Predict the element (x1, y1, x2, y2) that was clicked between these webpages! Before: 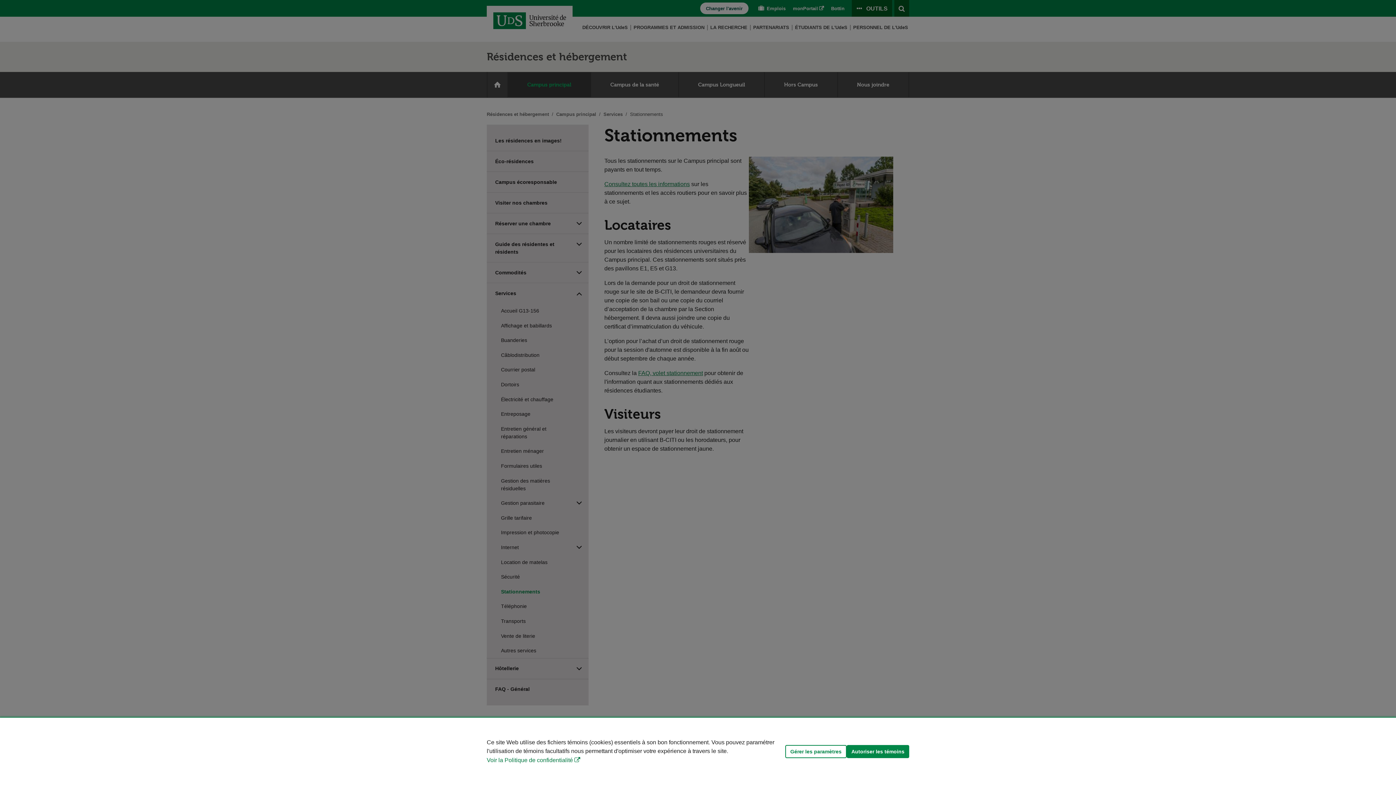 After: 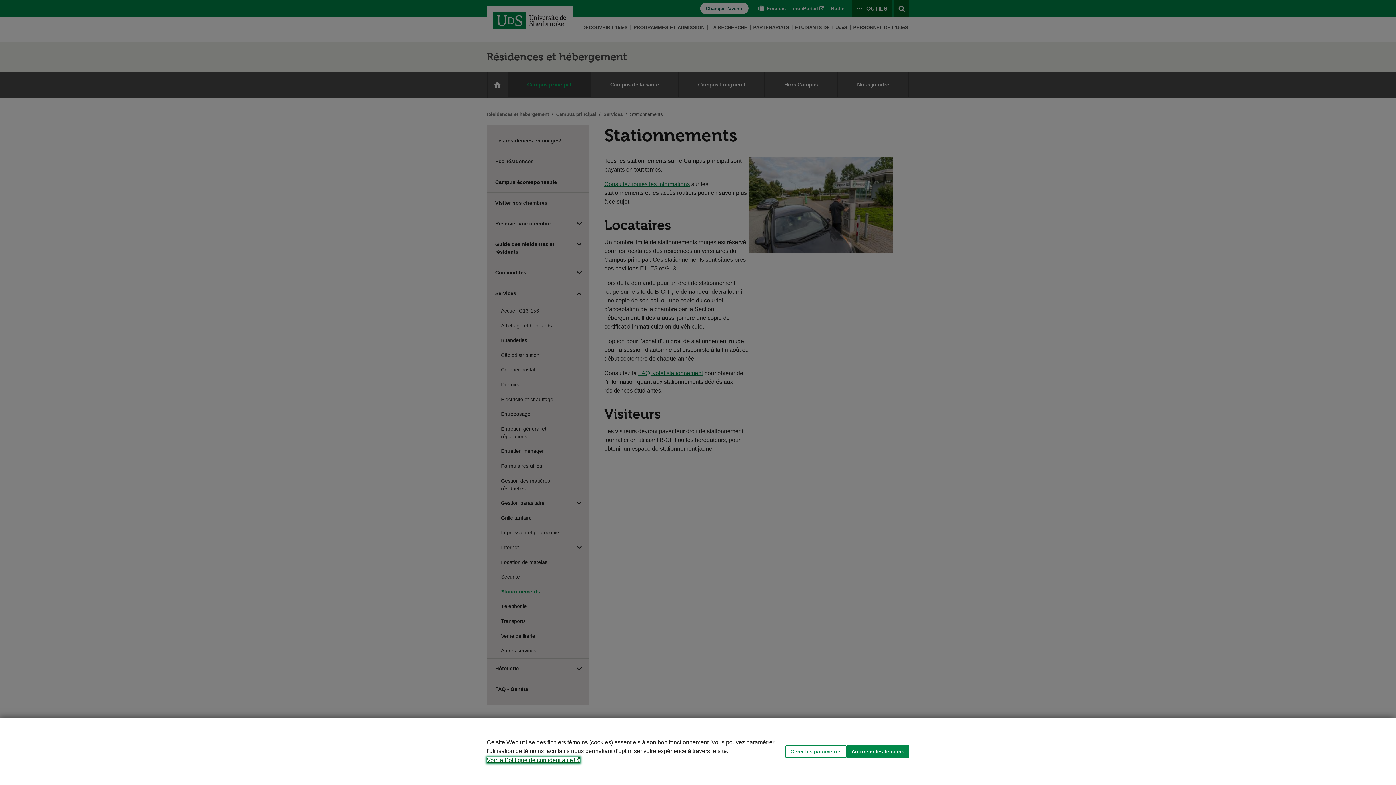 Action: bbox: (486, 757, 580, 763) label: Voir la Politique de confidentialité